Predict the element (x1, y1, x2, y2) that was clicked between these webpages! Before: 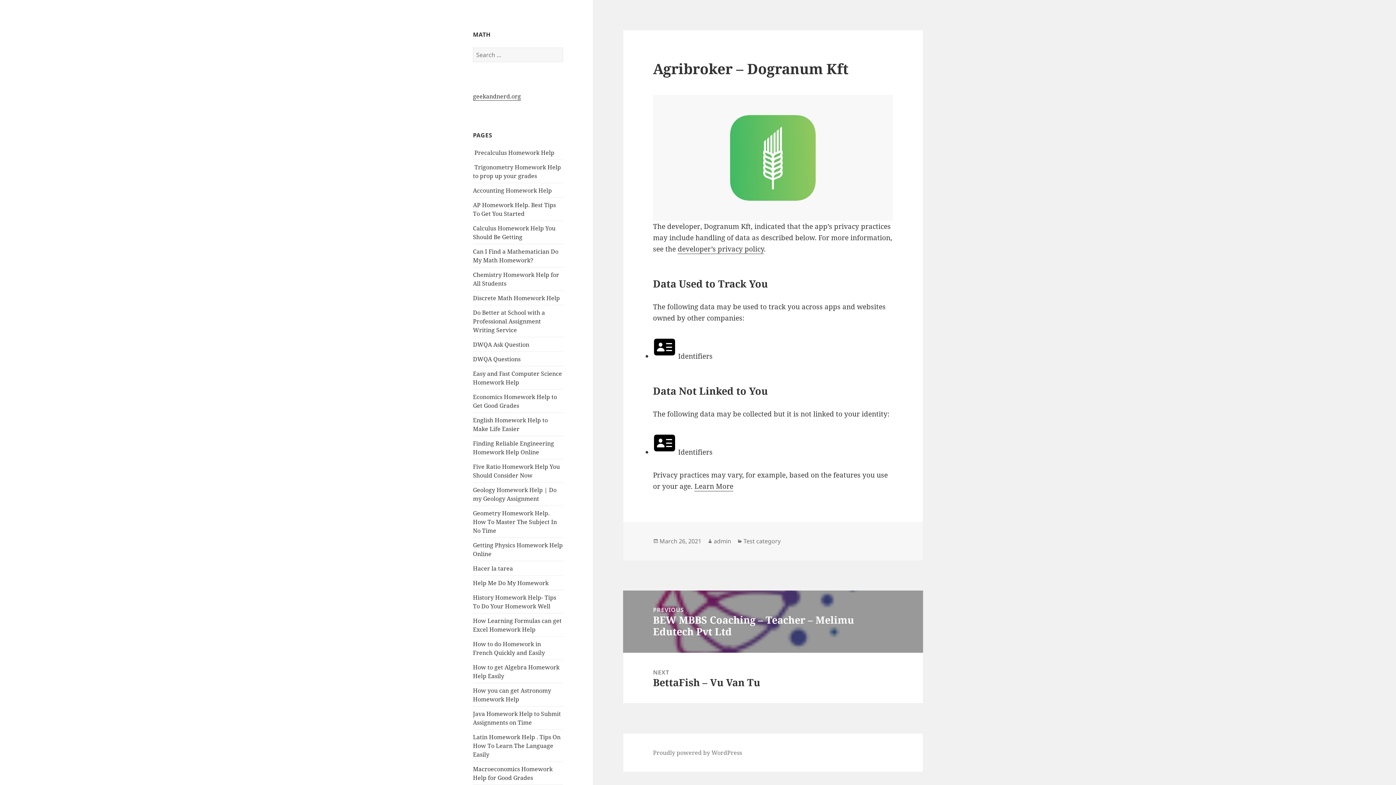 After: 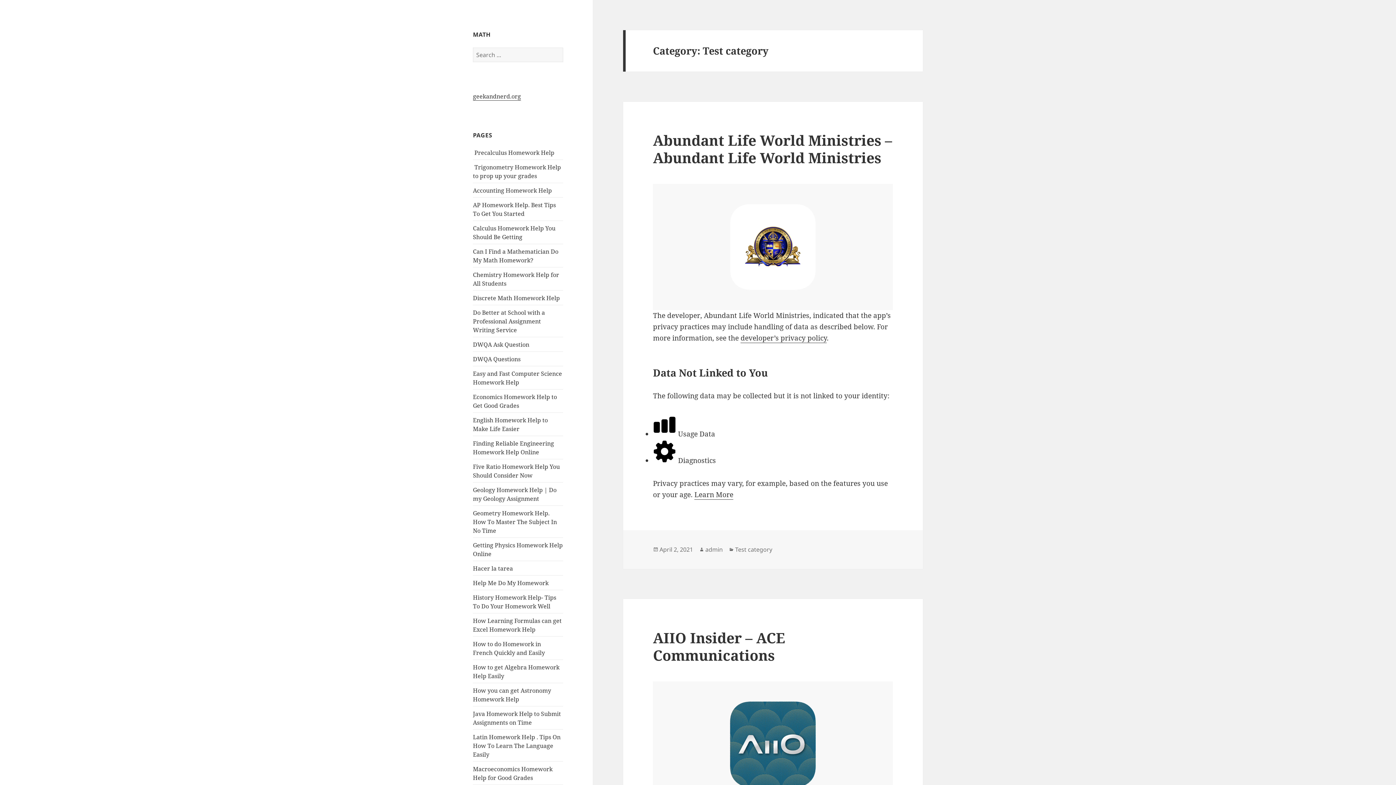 Action: label: Test category bbox: (743, 537, 780, 545)